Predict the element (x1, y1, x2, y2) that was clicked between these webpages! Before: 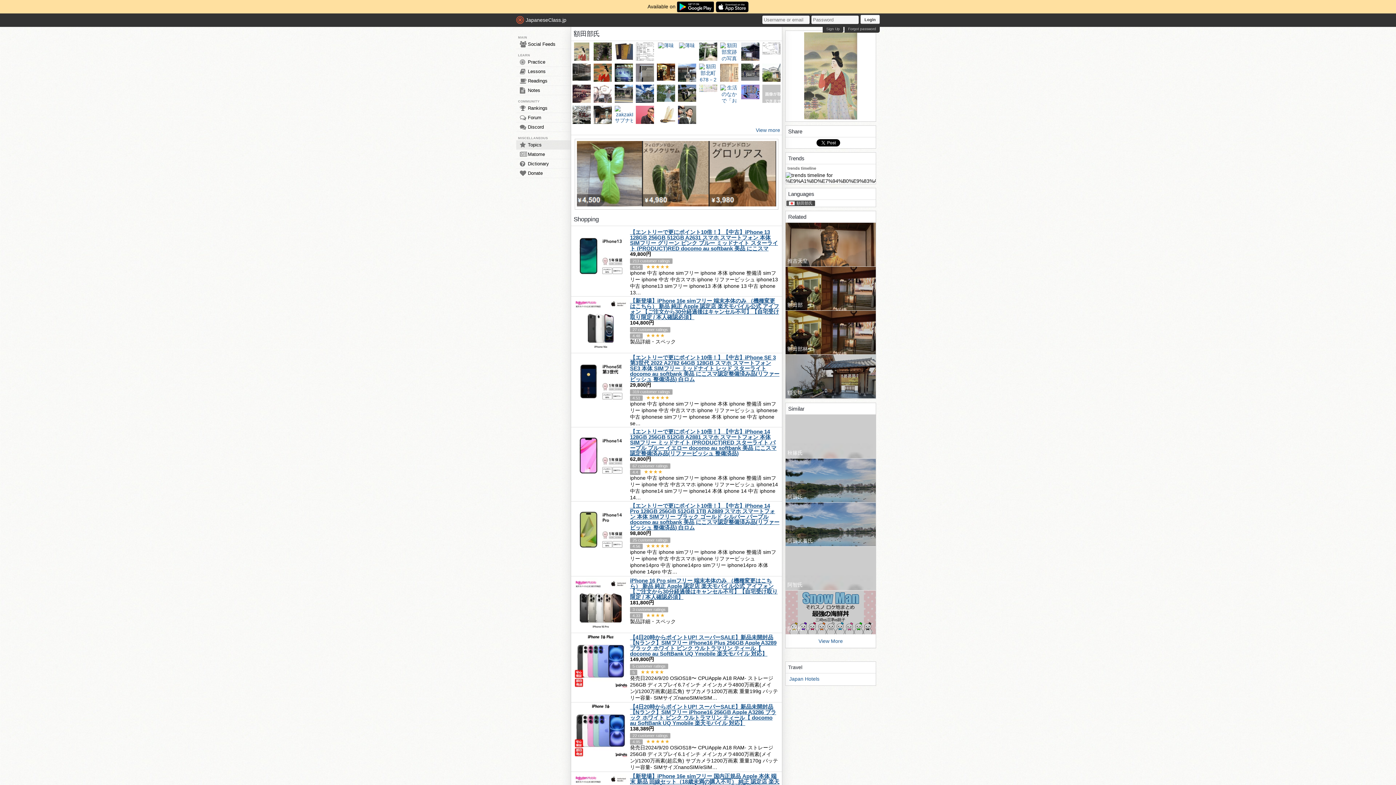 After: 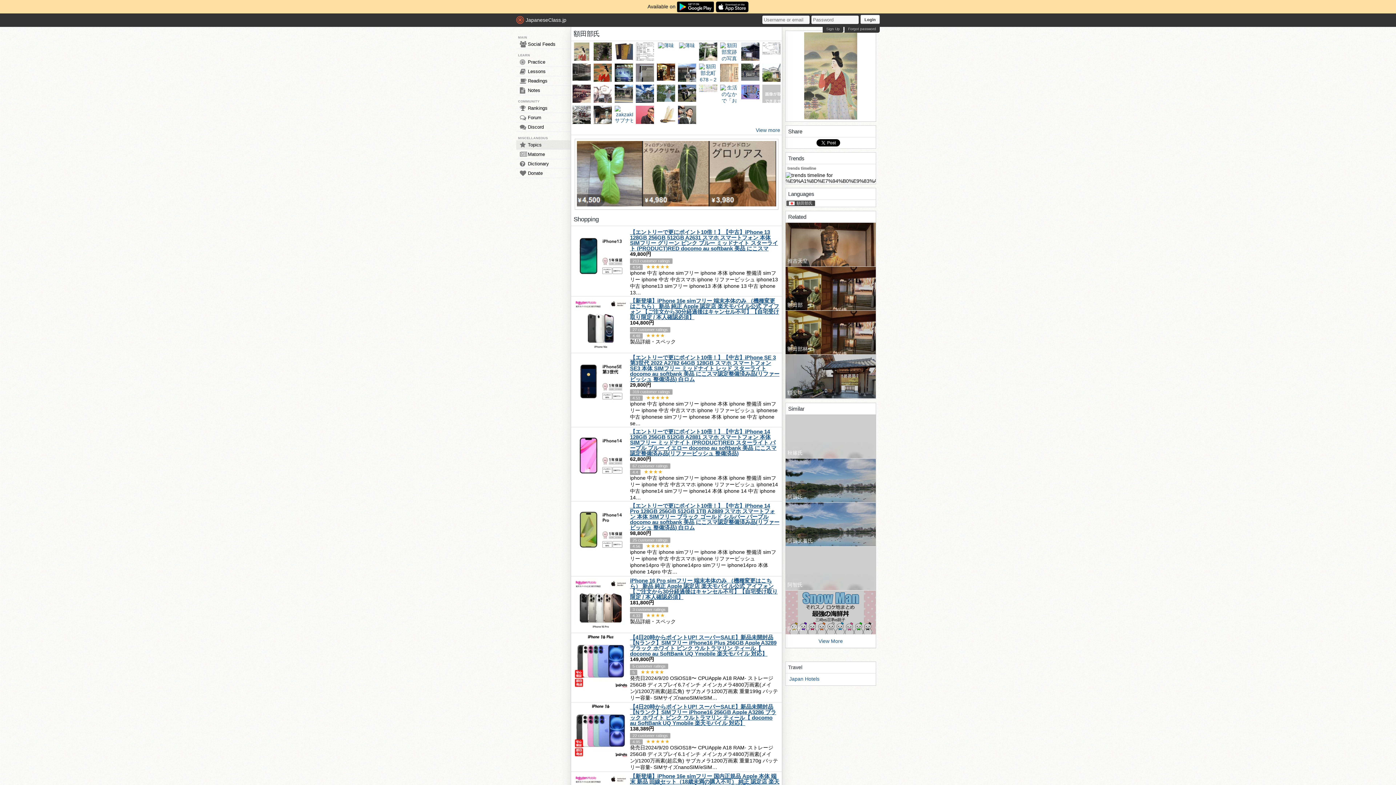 Action: bbox: (573, 633, 629, 689)